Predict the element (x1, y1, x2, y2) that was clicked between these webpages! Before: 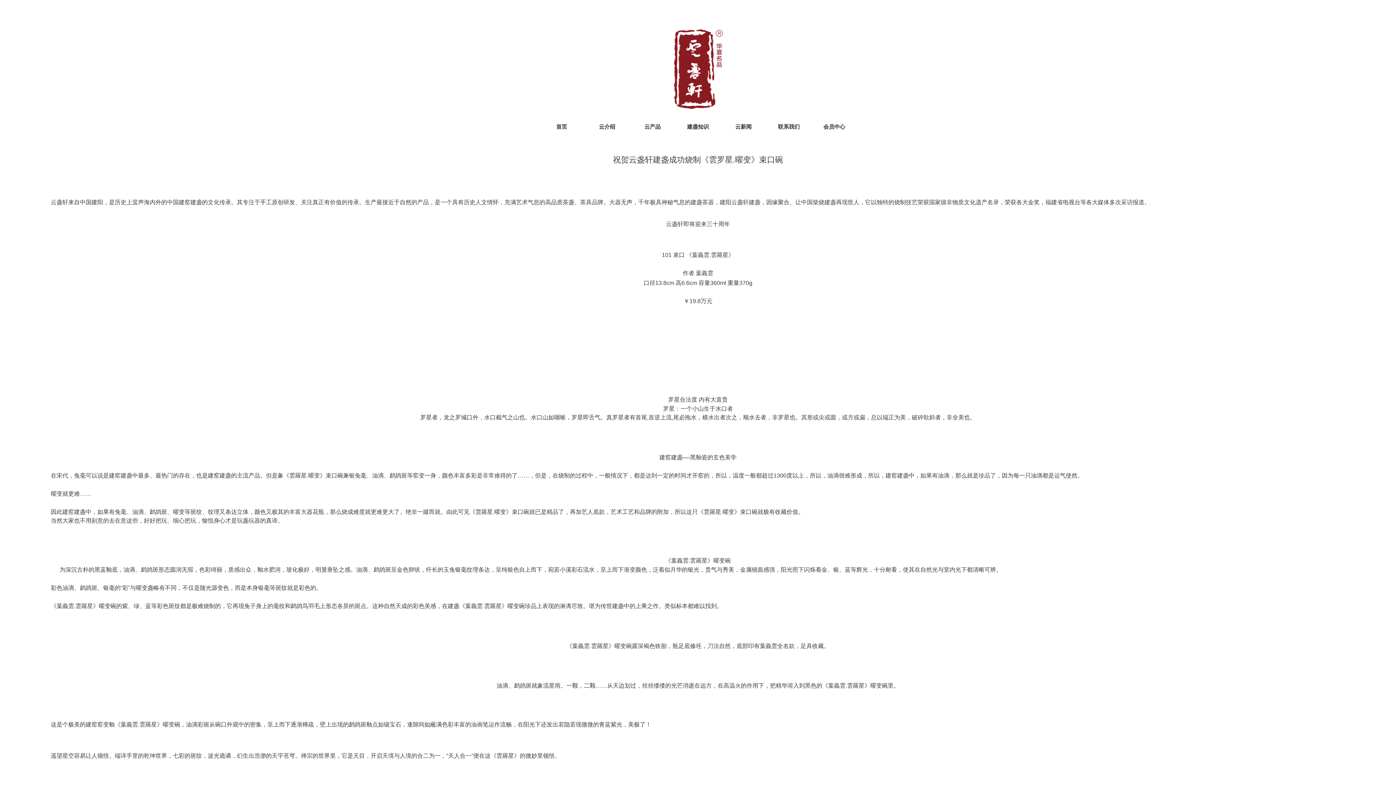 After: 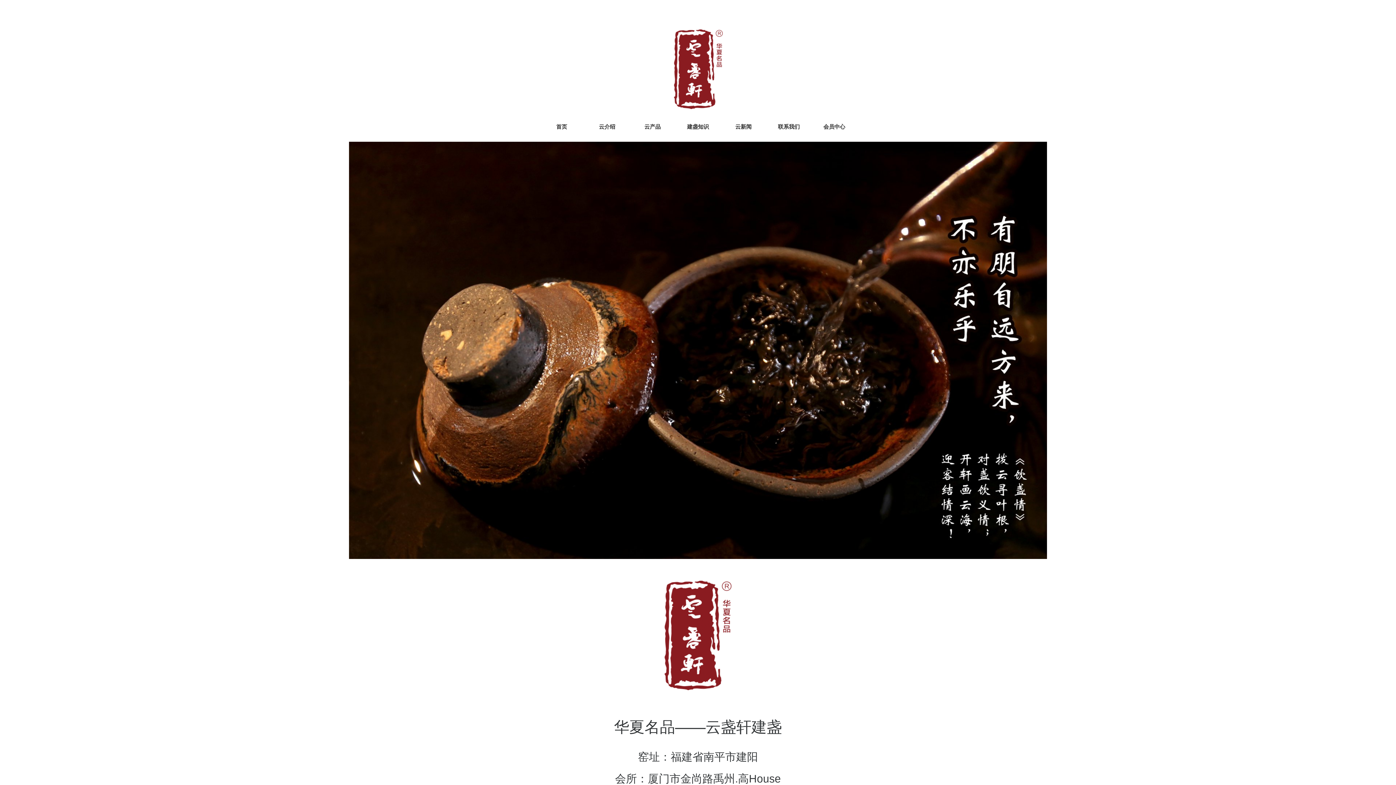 Action: label: 联系我们 bbox: (768, 120, 810, 133)